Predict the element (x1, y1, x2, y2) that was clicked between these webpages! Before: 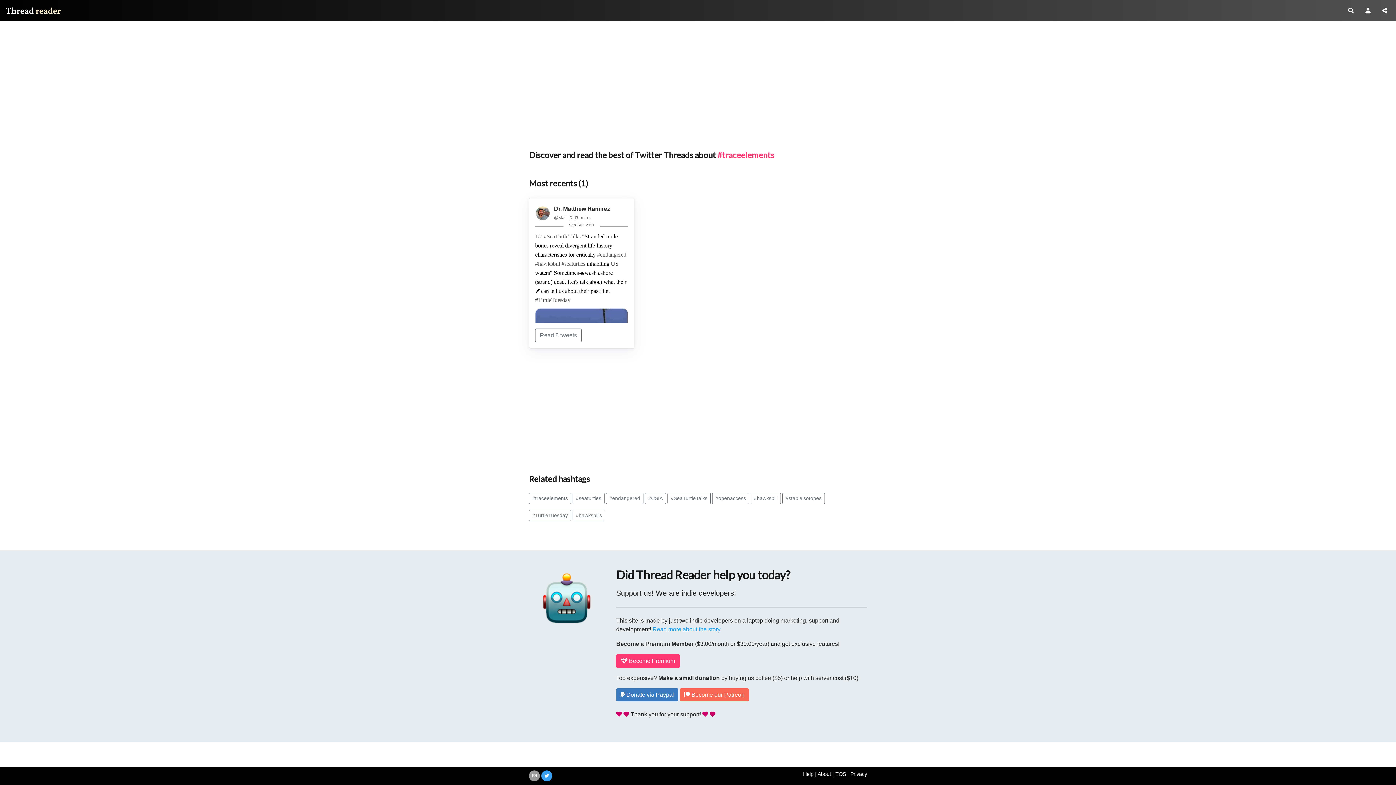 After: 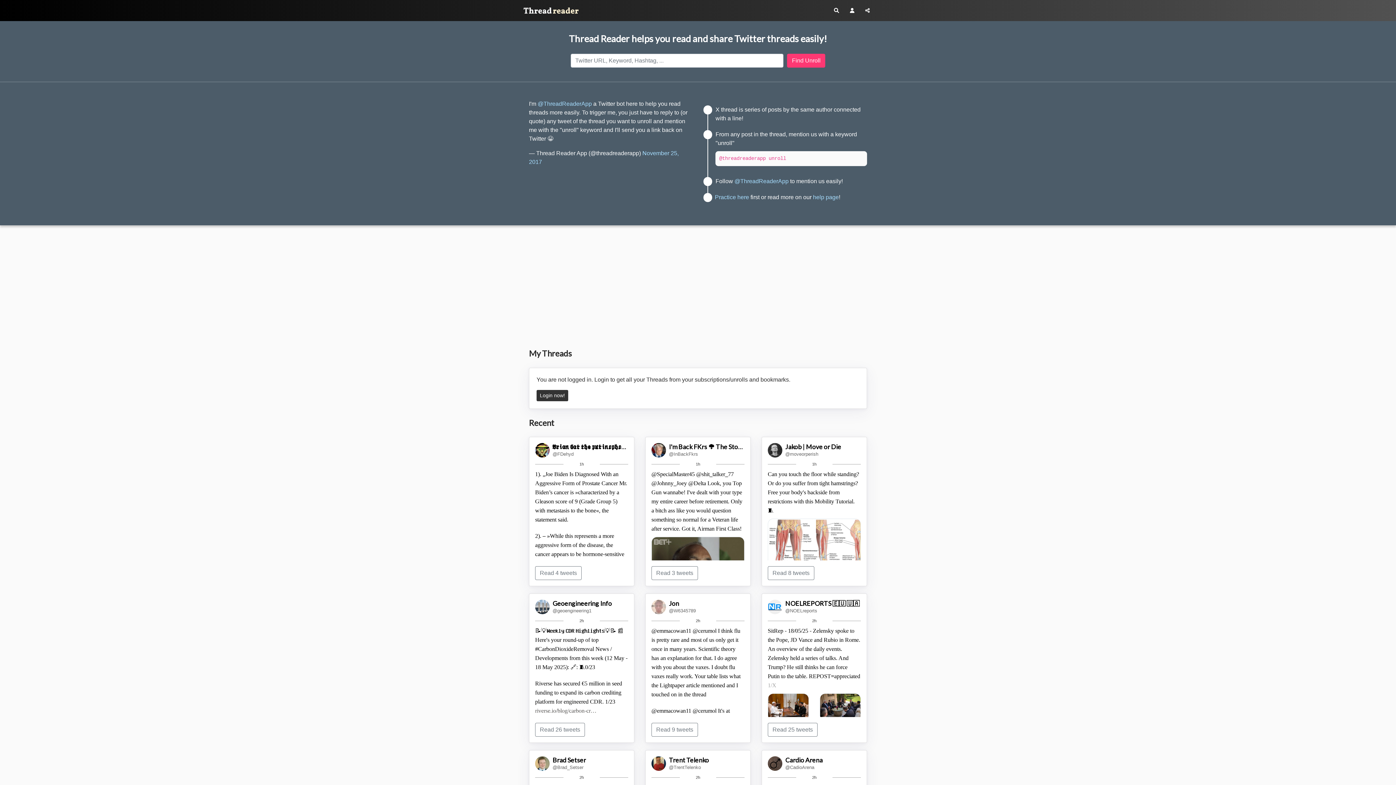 Action: bbox: (5, 7, 61, 13) label: Thread Reader